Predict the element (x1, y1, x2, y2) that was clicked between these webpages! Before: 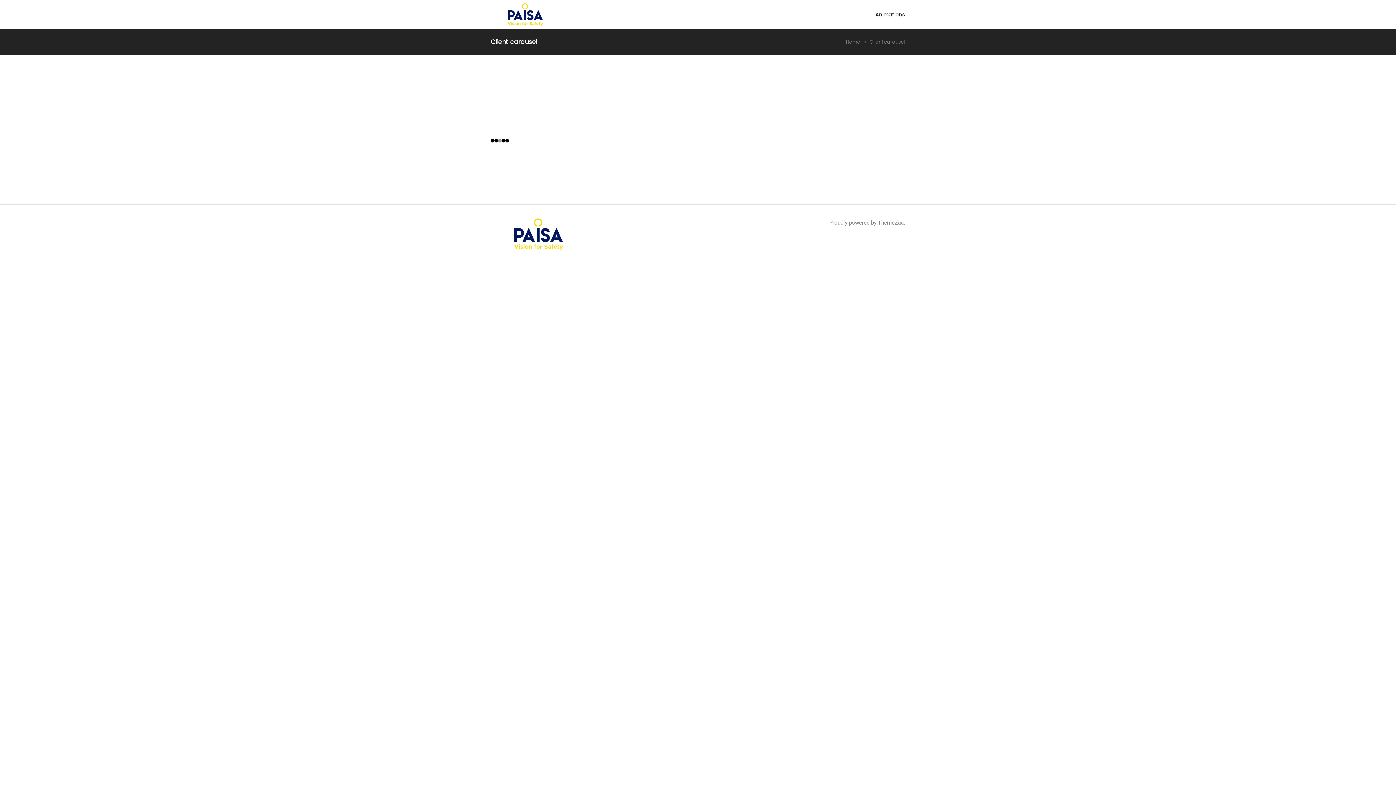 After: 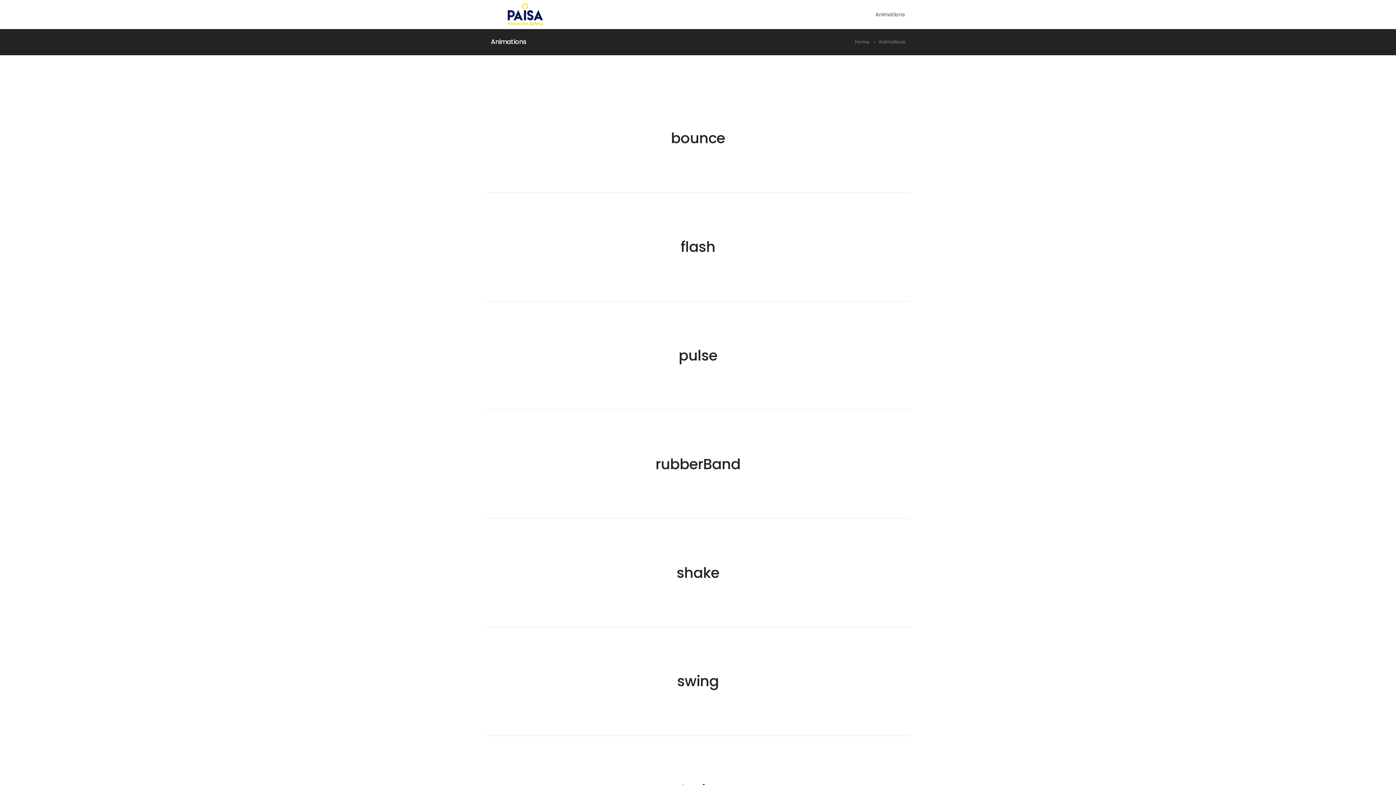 Action: bbox: (875, 0, 905, 29) label: Animations